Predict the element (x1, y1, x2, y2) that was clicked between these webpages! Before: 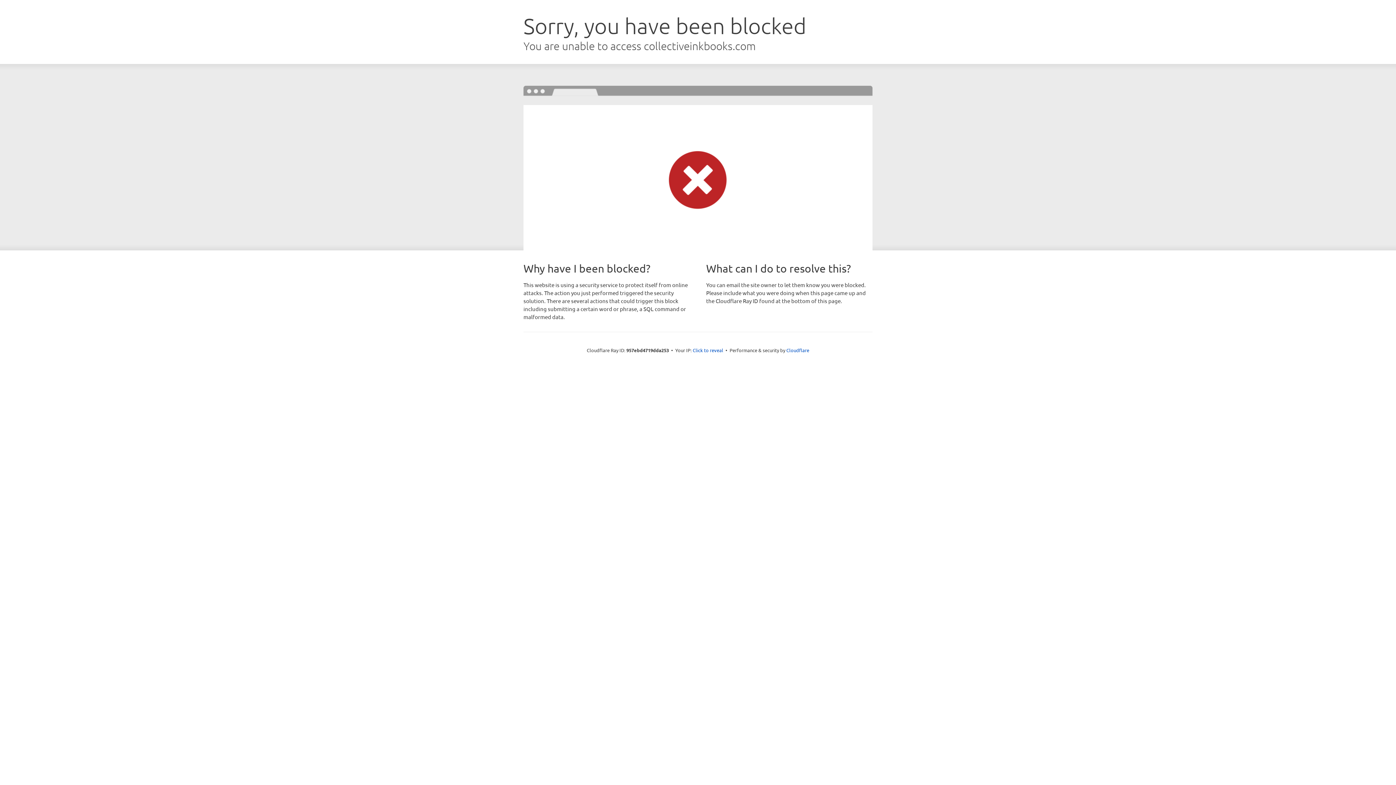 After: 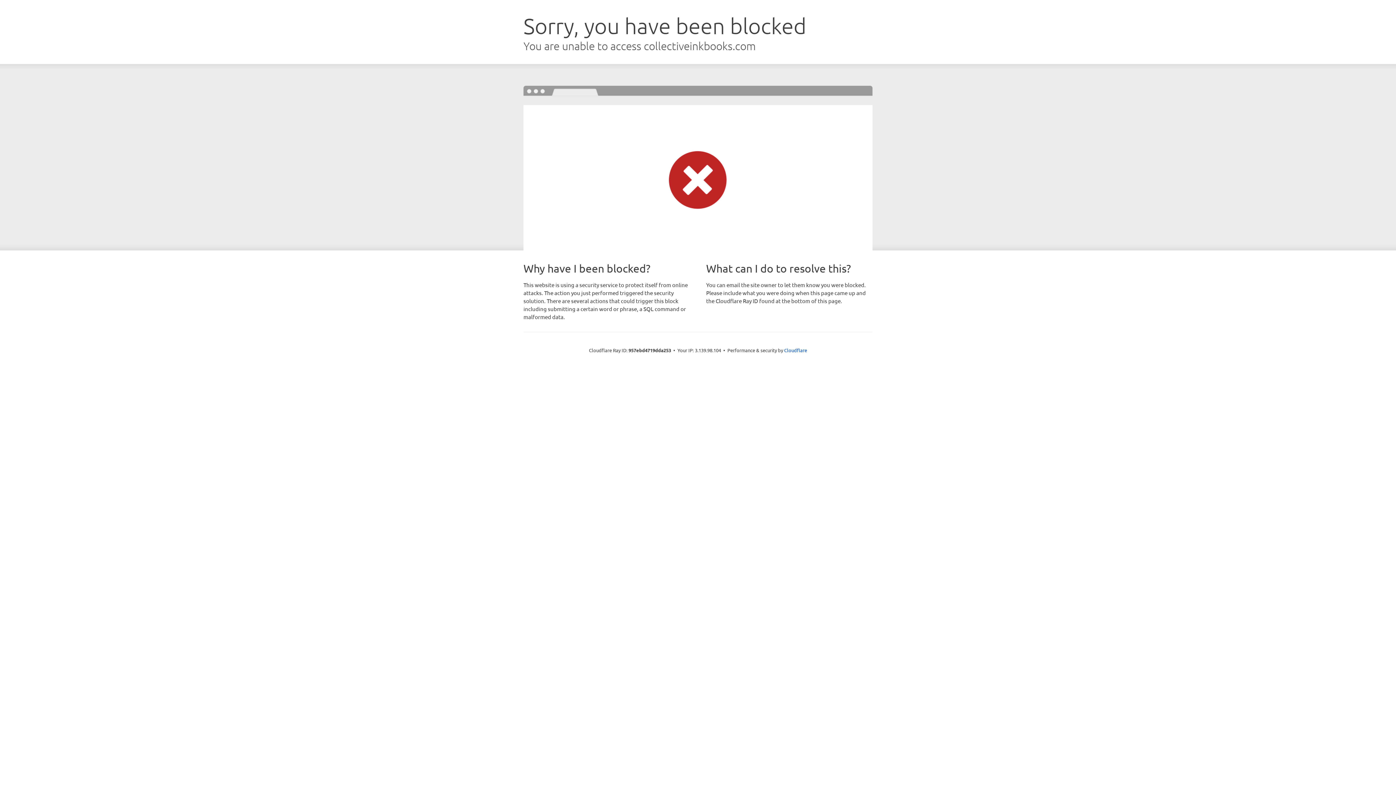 Action: bbox: (692, 346, 723, 353) label: Click to reveal